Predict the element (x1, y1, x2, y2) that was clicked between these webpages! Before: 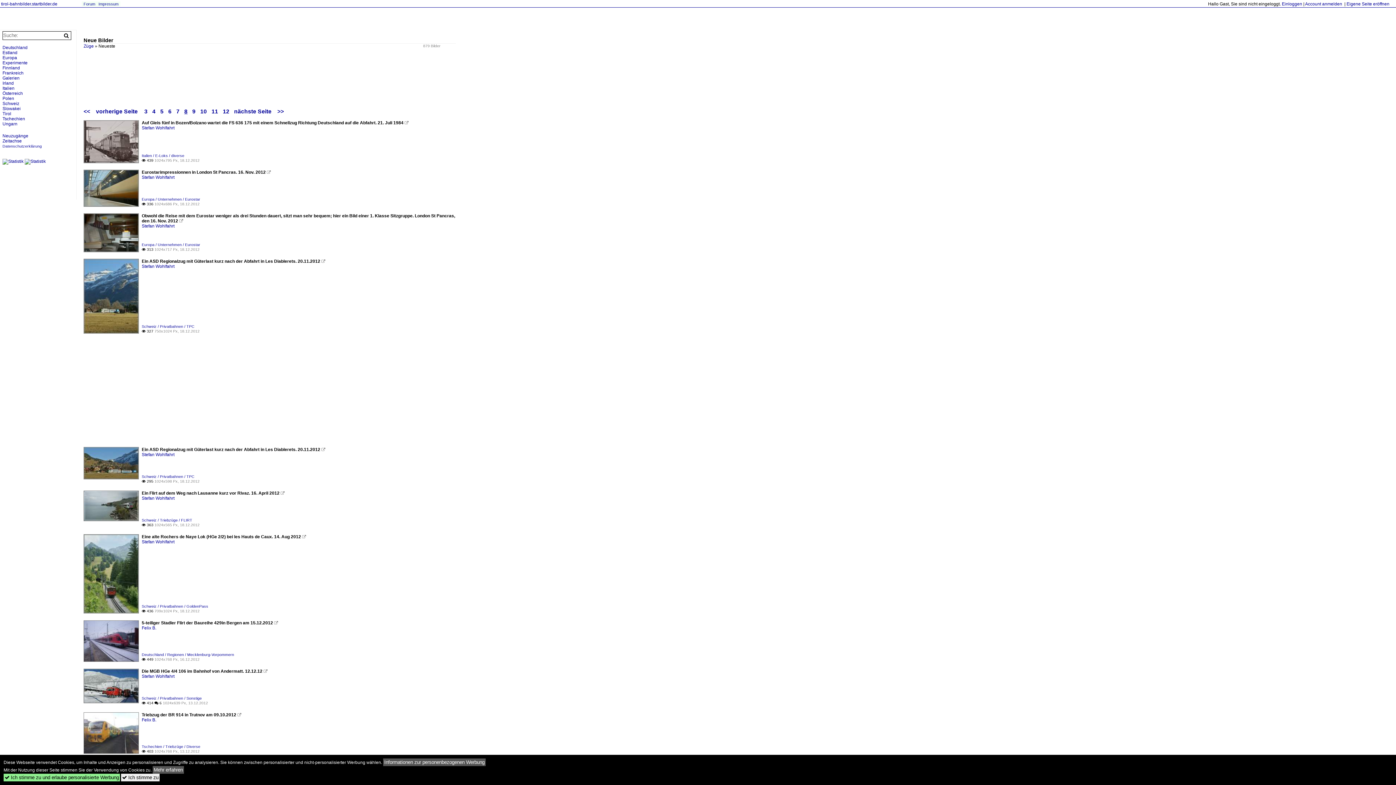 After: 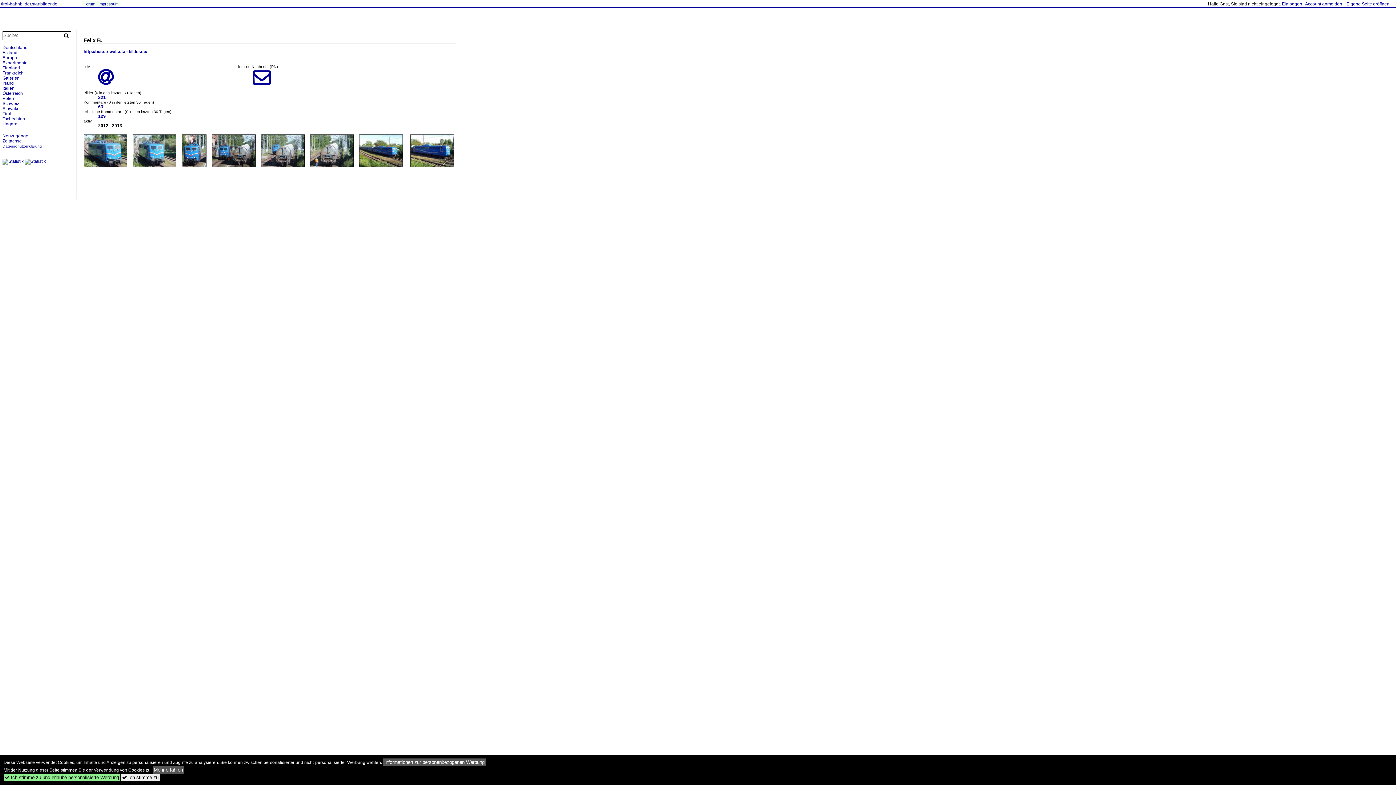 Action: label: Felix B. bbox: (141, 717, 156, 722)